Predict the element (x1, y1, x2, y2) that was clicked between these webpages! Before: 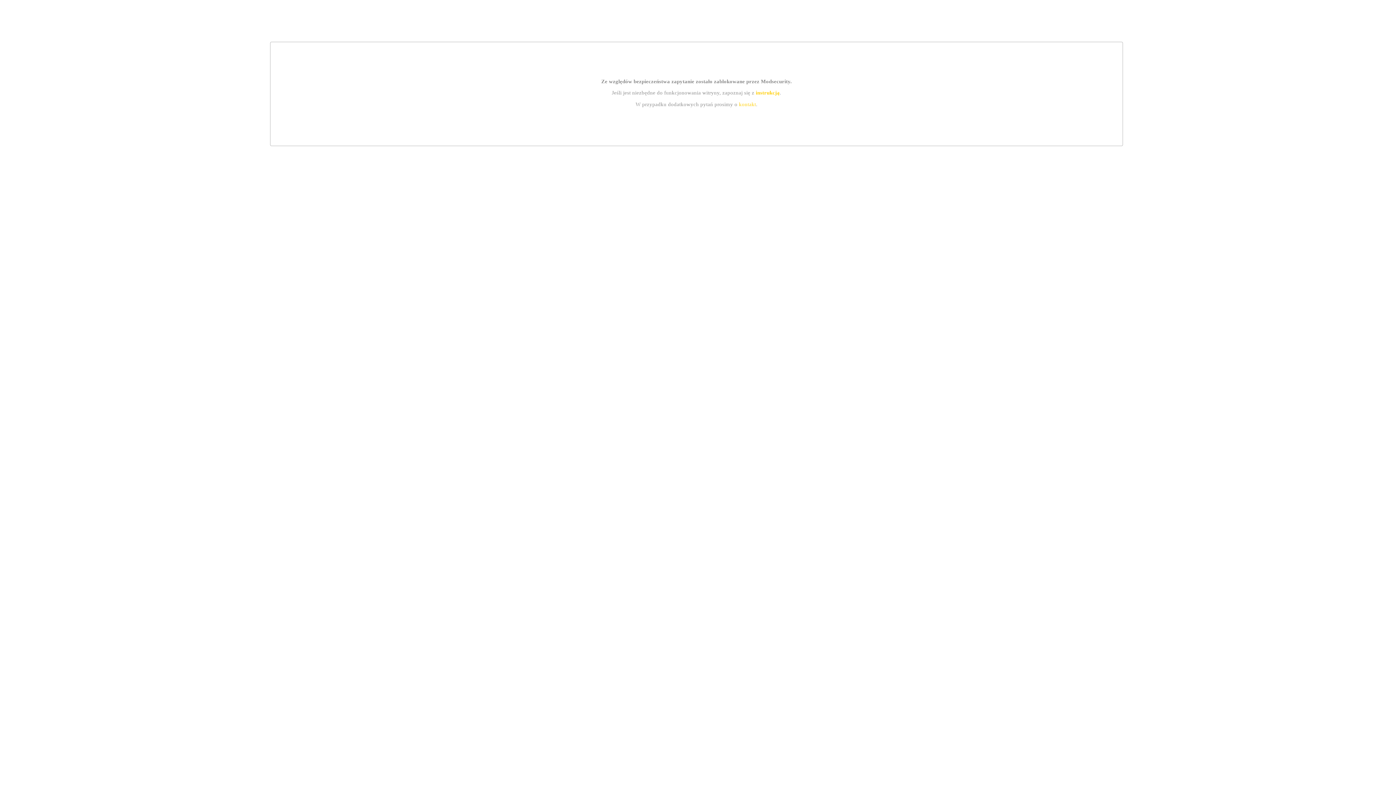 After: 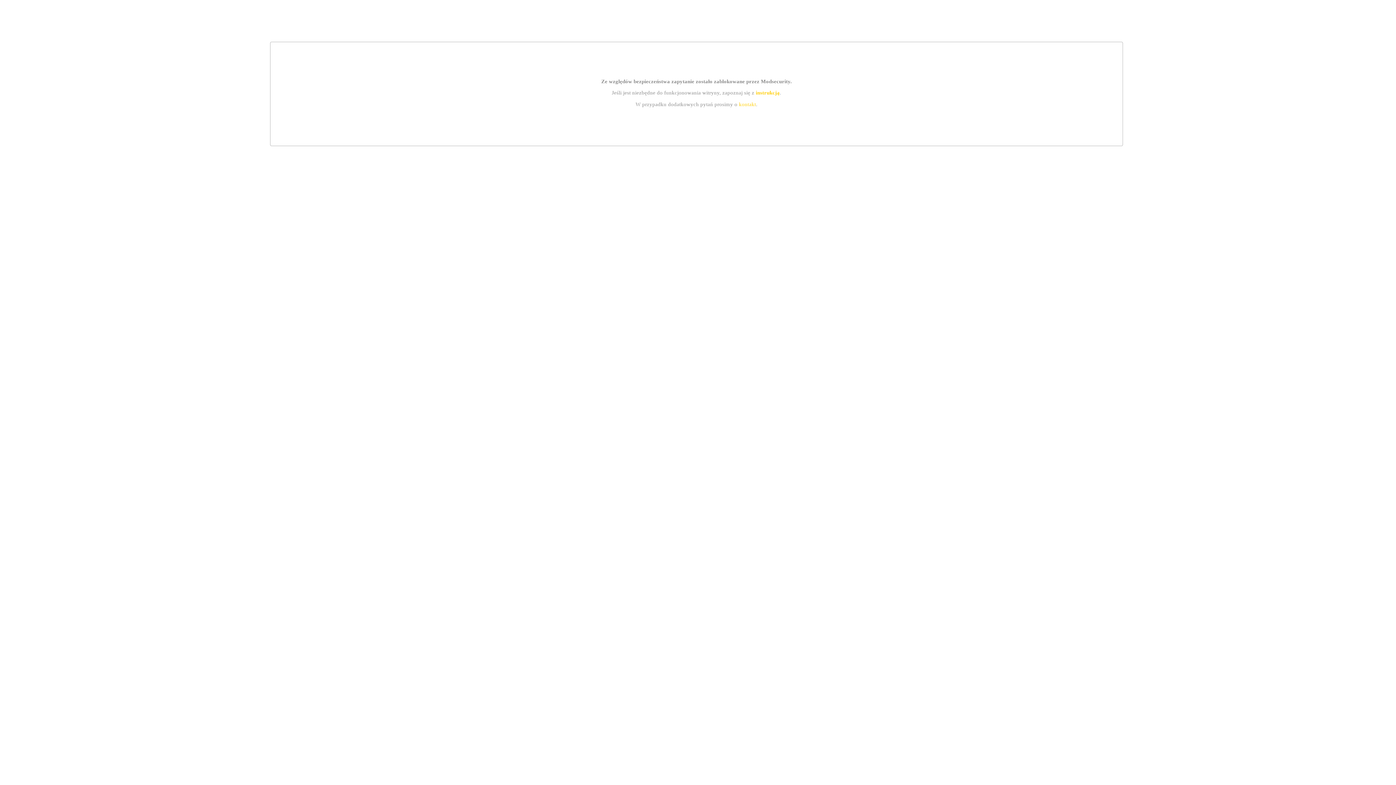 Action: bbox: (739, 101, 756, 107) label: kontakt